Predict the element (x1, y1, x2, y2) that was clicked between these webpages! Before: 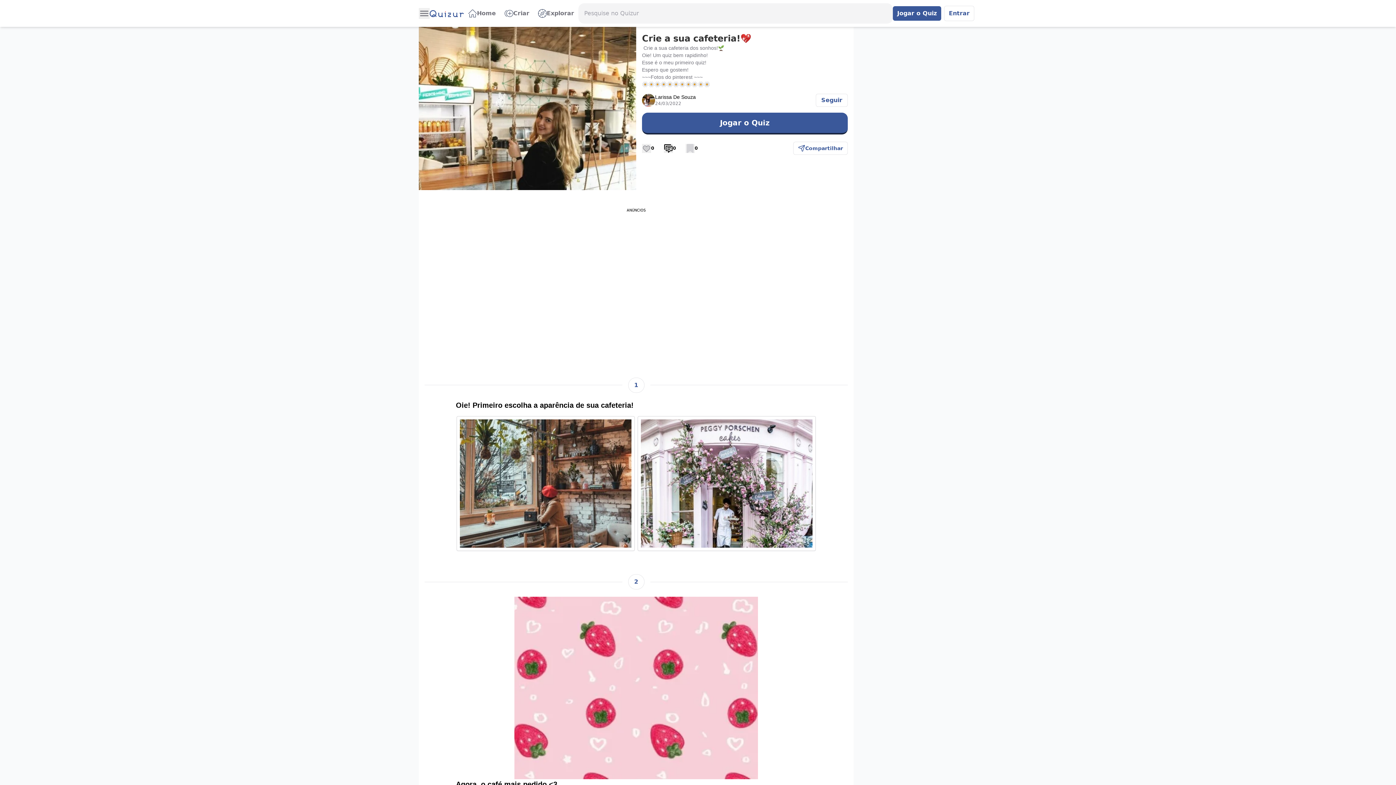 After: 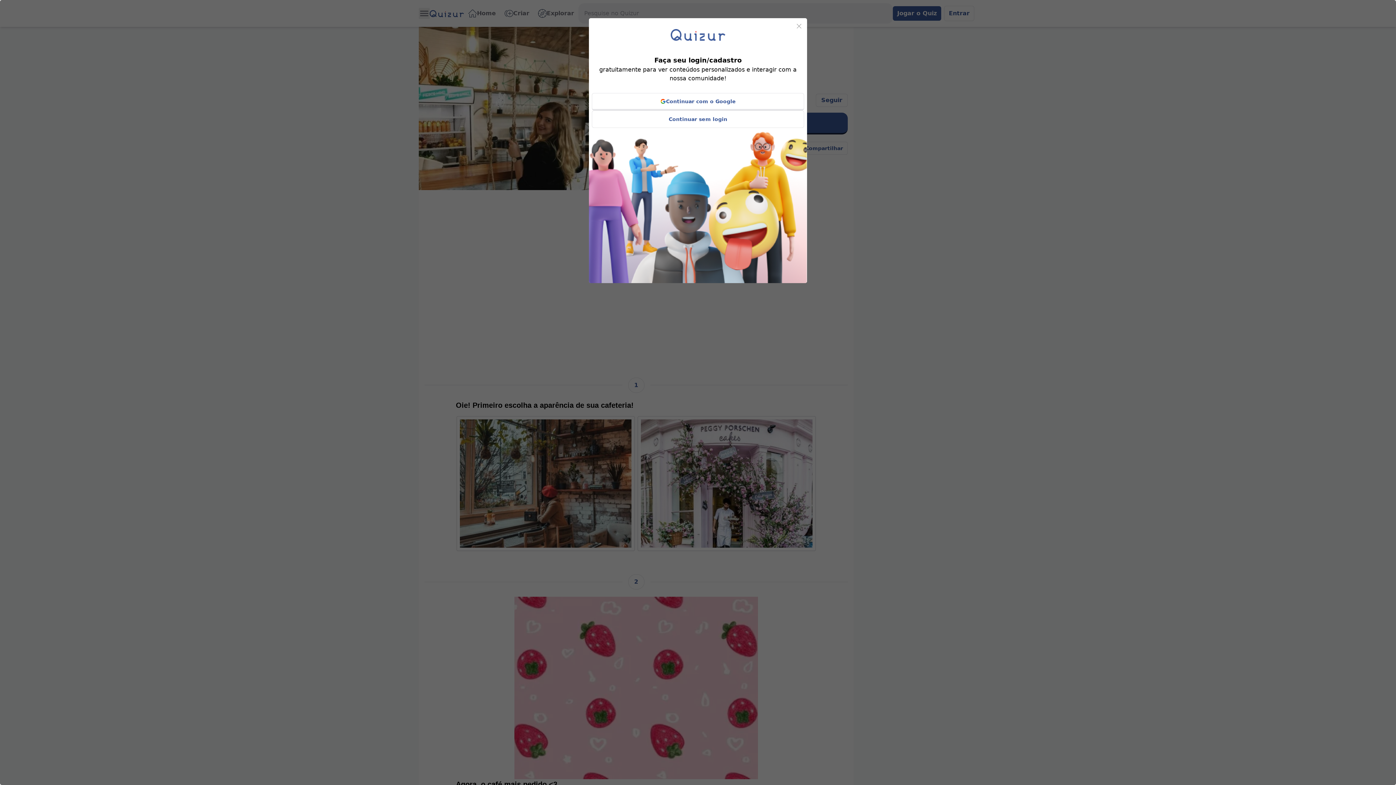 Action: label: Jogar o Quiz bbox: (893, 6, 941, 20)